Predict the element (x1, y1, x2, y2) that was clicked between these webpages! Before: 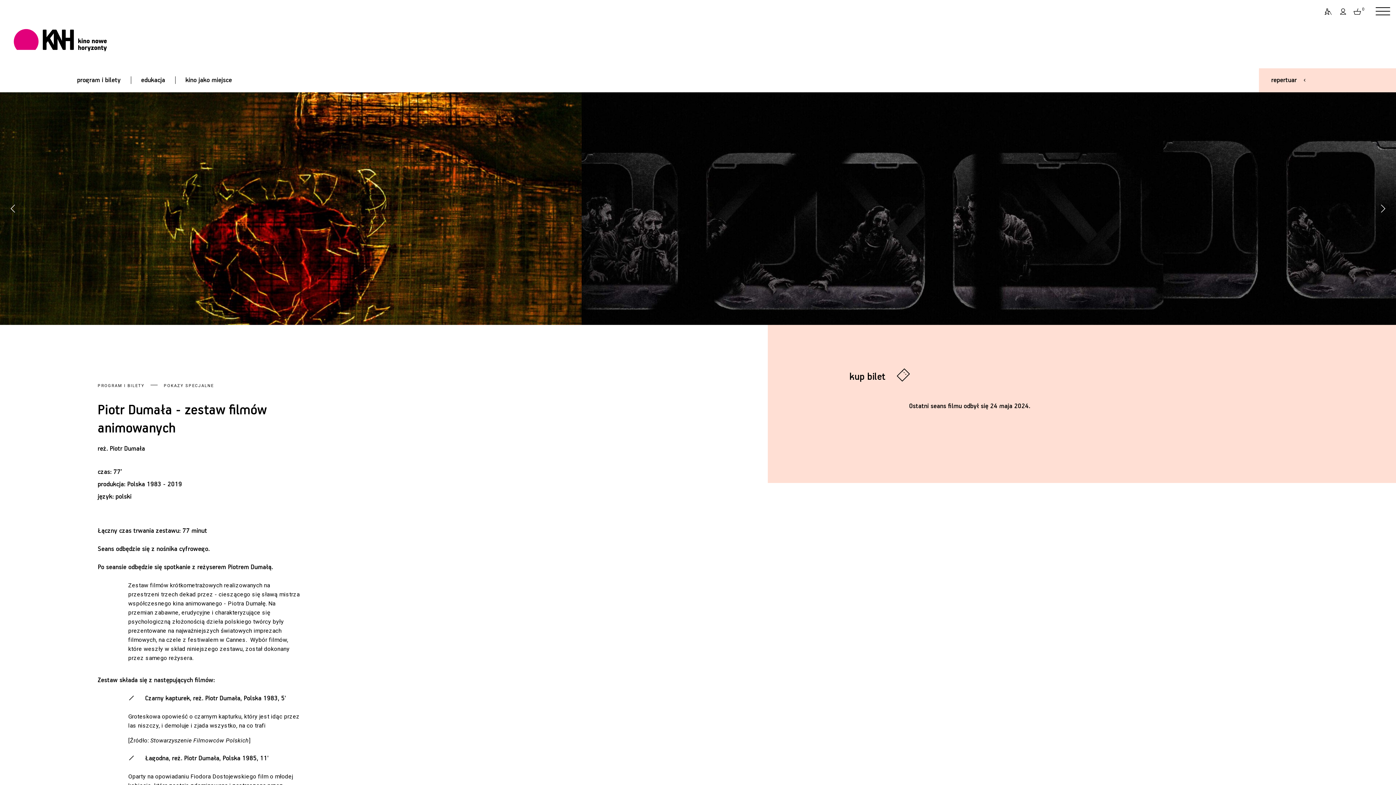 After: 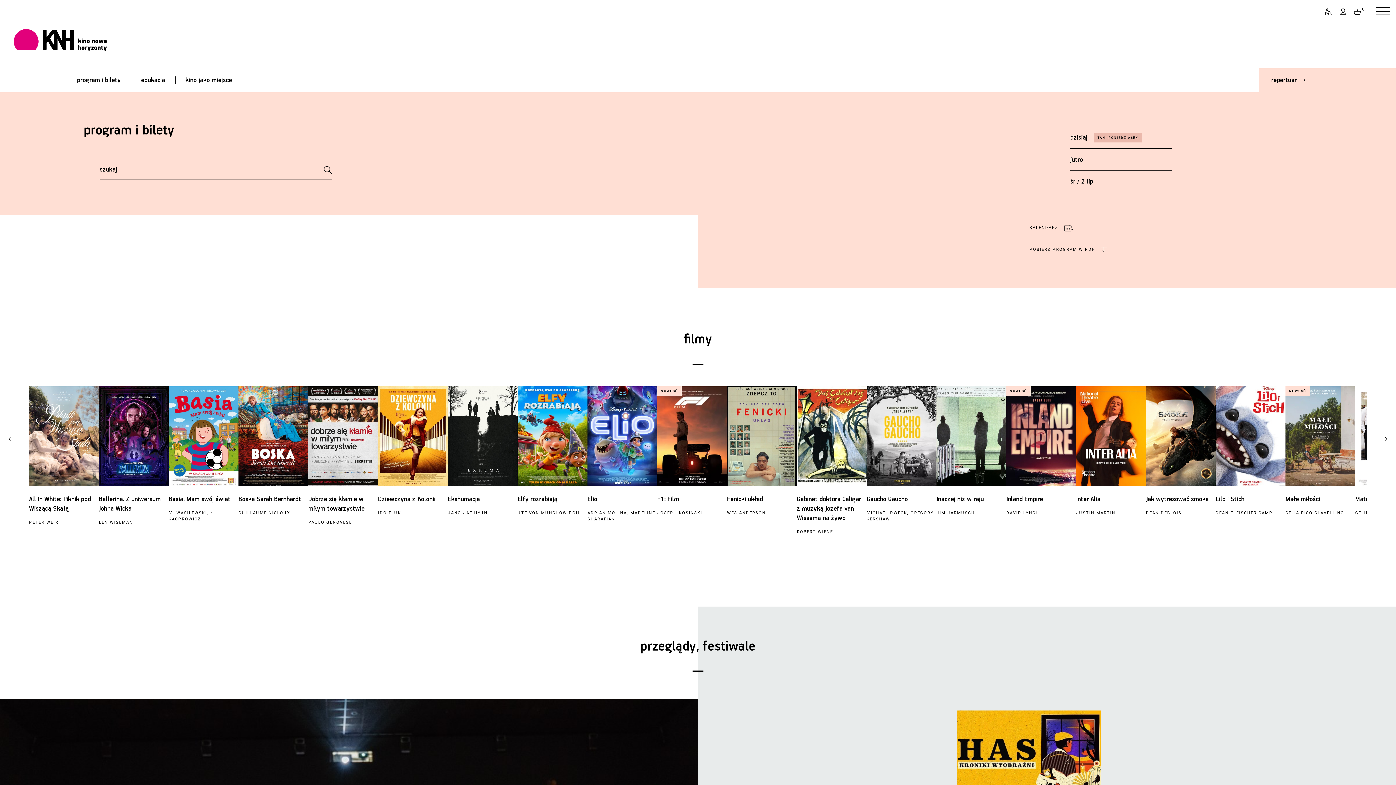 Action: label: PROGRAM I BILETY bbox: (97, 383, 144, 388)